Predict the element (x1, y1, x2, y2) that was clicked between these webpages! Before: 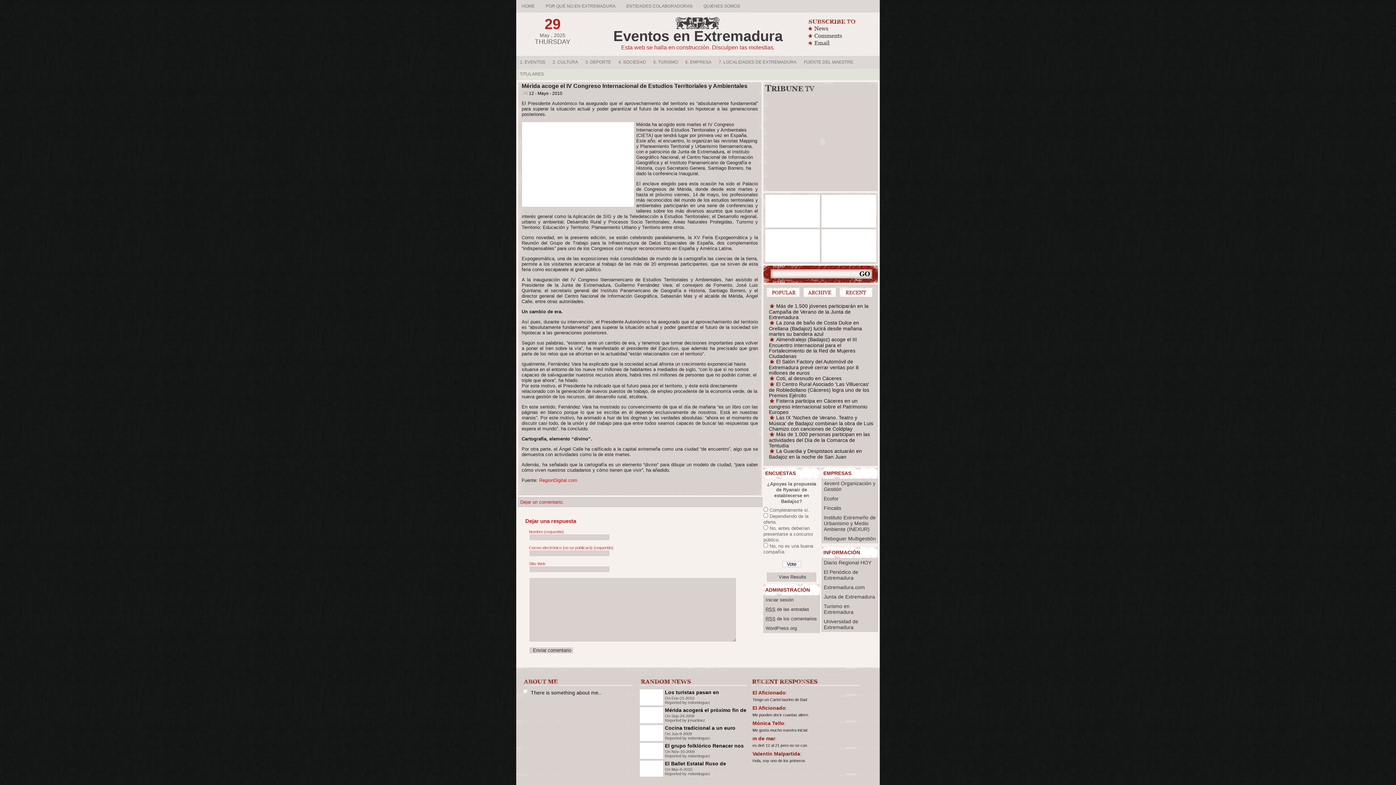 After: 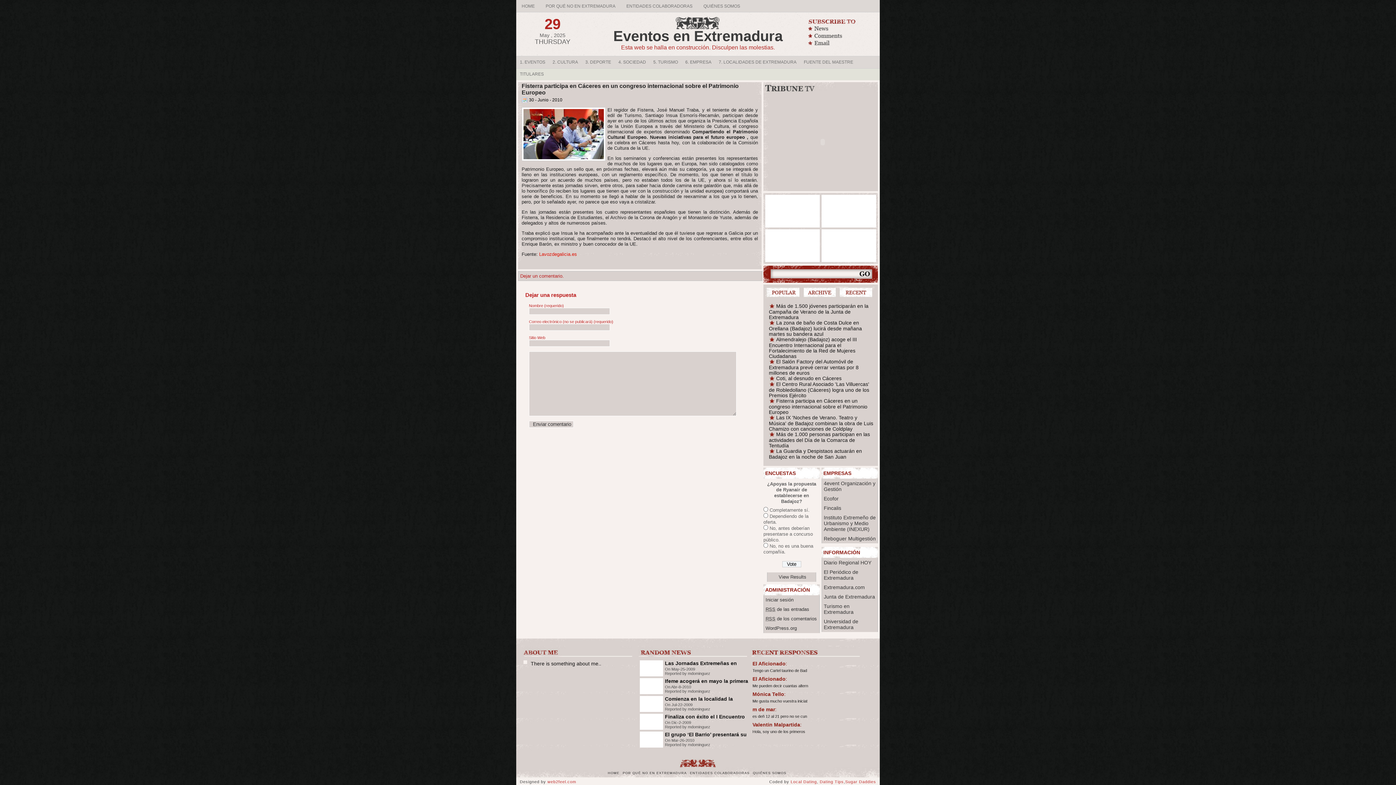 Action: label: Fisterra participa en Cáceres en un congreso internacional sobre el Patrimonio Europeo bbox: (769, 398, 867, 414)